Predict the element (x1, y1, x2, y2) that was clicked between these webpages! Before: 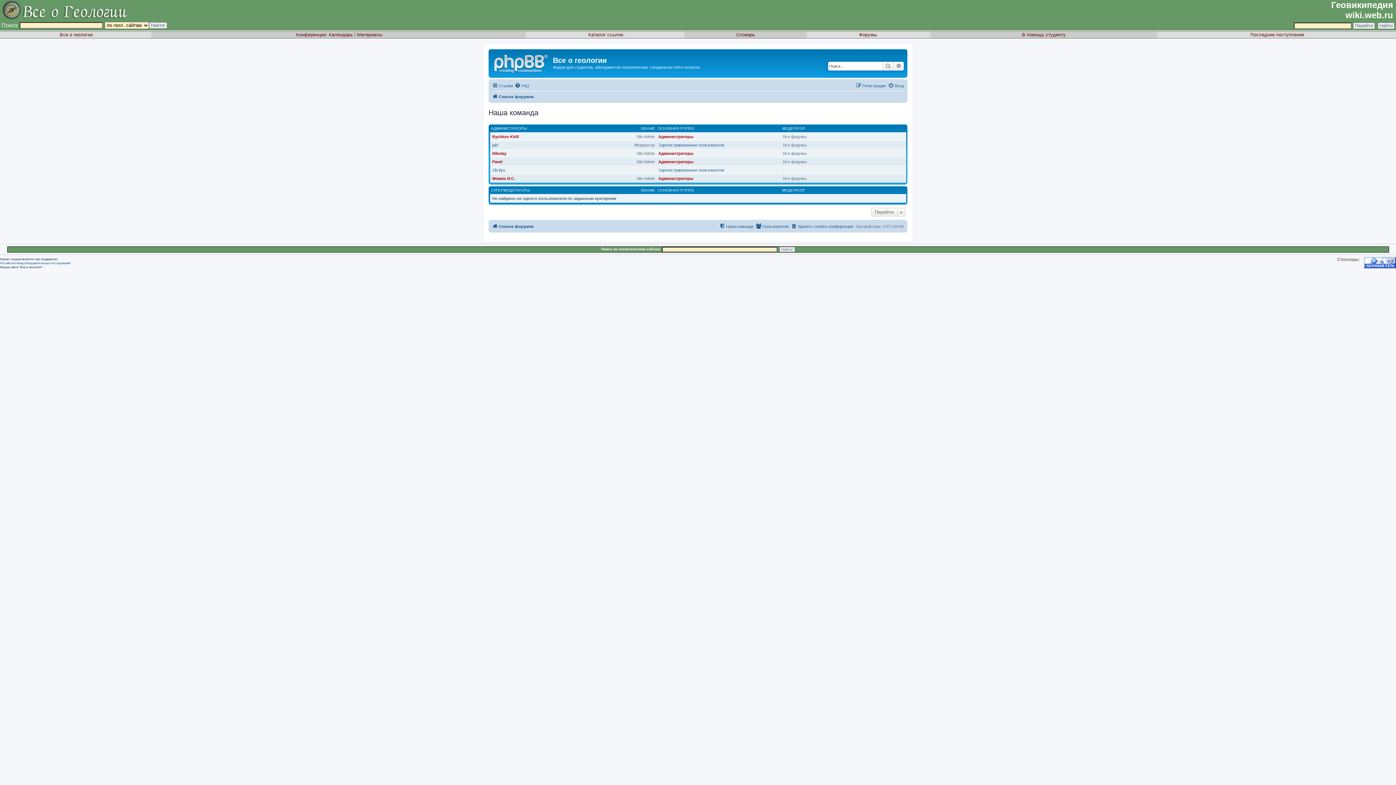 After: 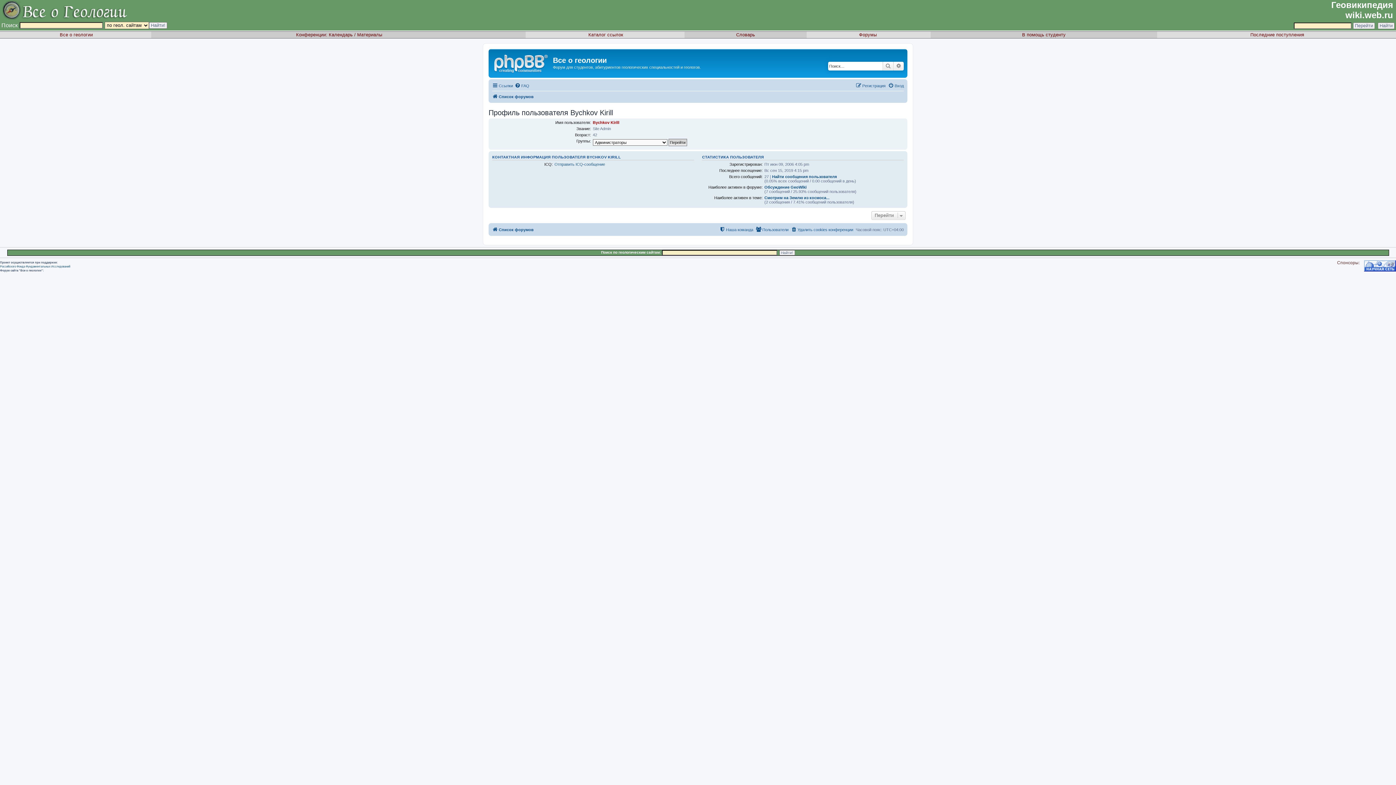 Action: bbox: (492, 134, 518, 138) label: Bychkov Kirill